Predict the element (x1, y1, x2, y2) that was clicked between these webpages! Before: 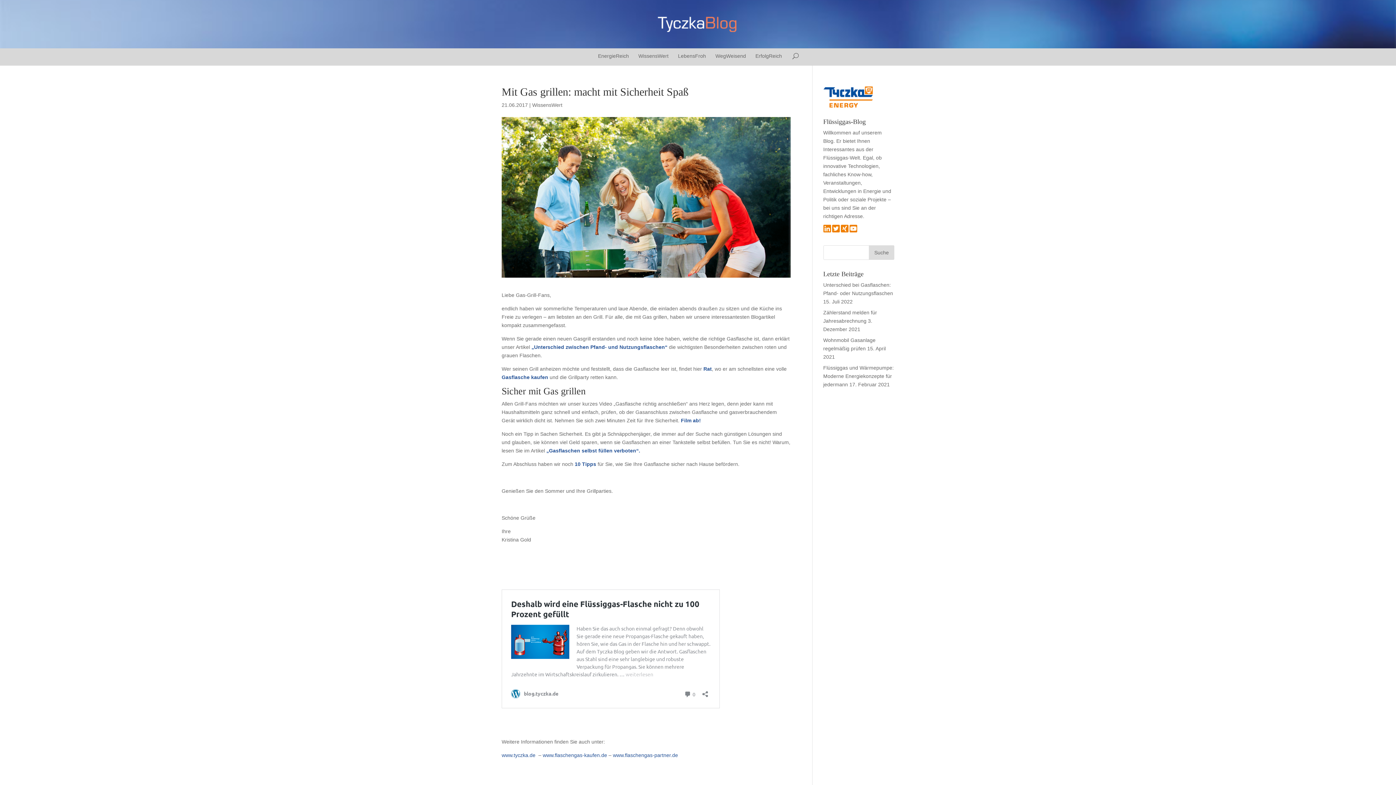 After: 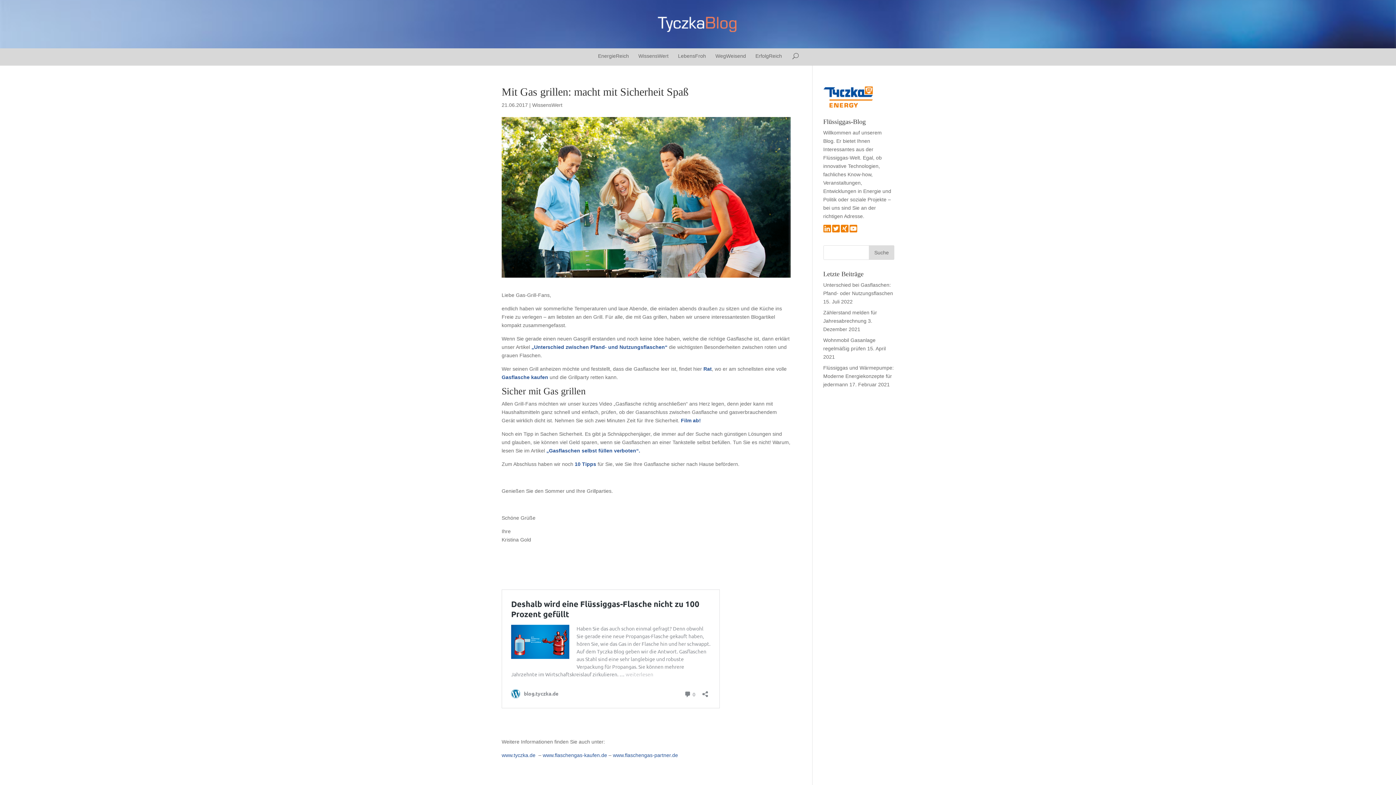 Action: bbox: (849, 224, 857, 233)